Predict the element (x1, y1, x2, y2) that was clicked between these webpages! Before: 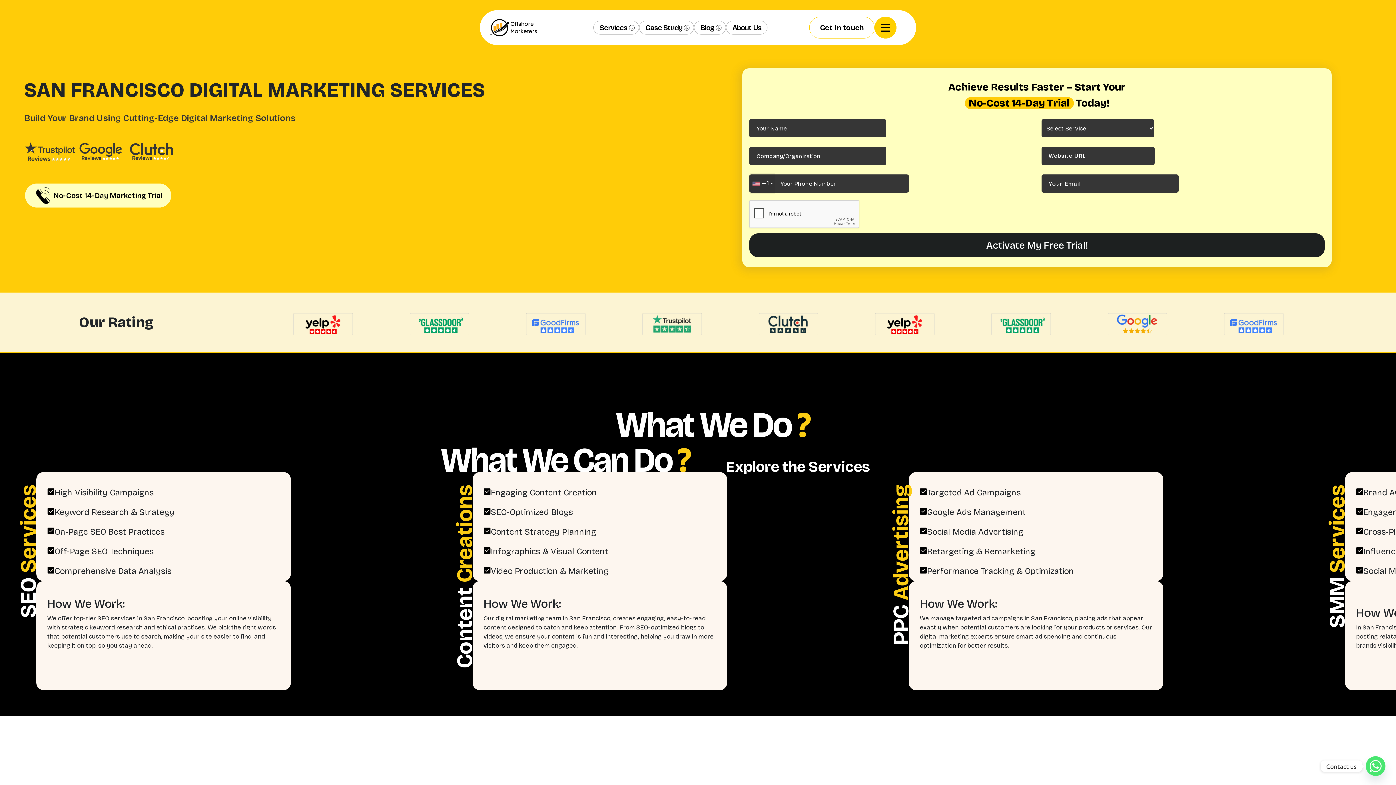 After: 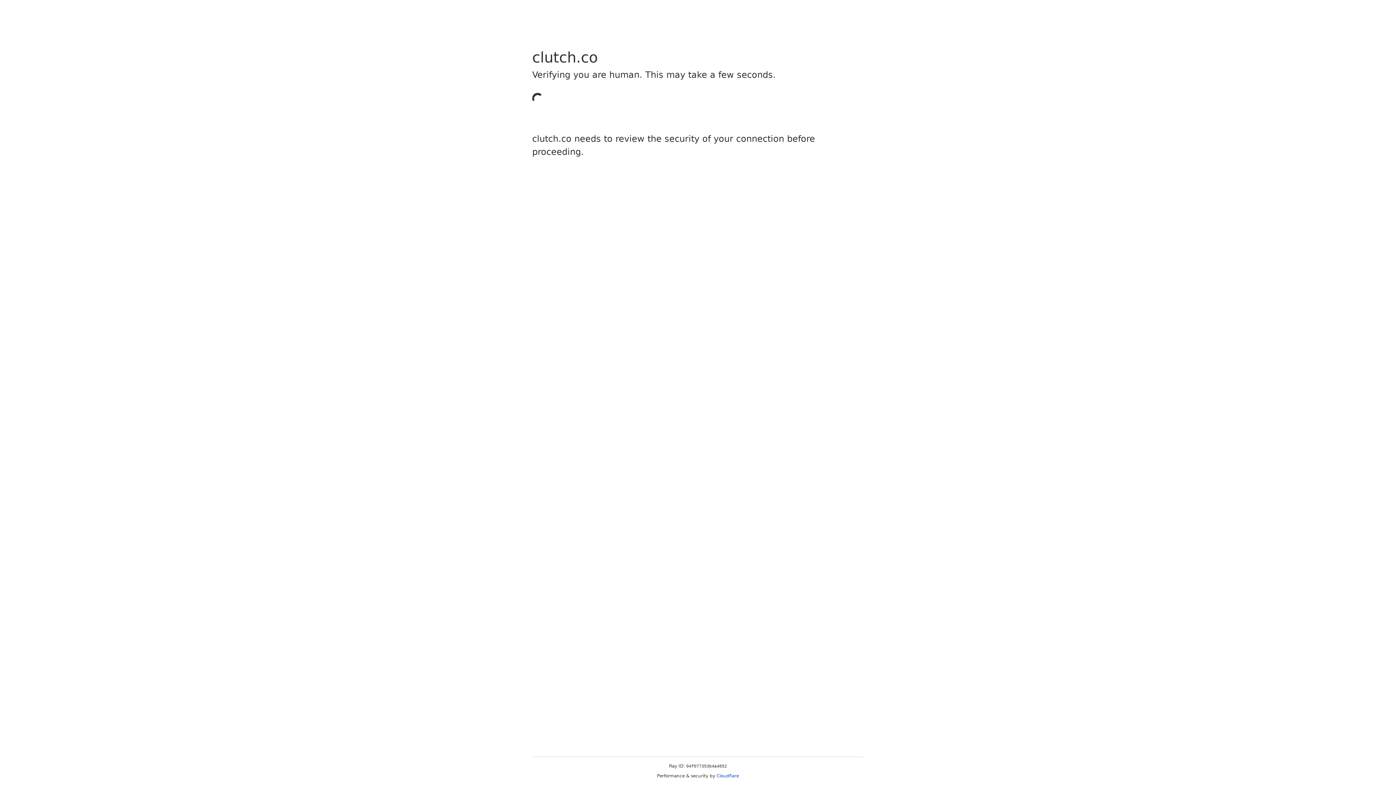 Action: bbox: (126, 142, 177, 160)